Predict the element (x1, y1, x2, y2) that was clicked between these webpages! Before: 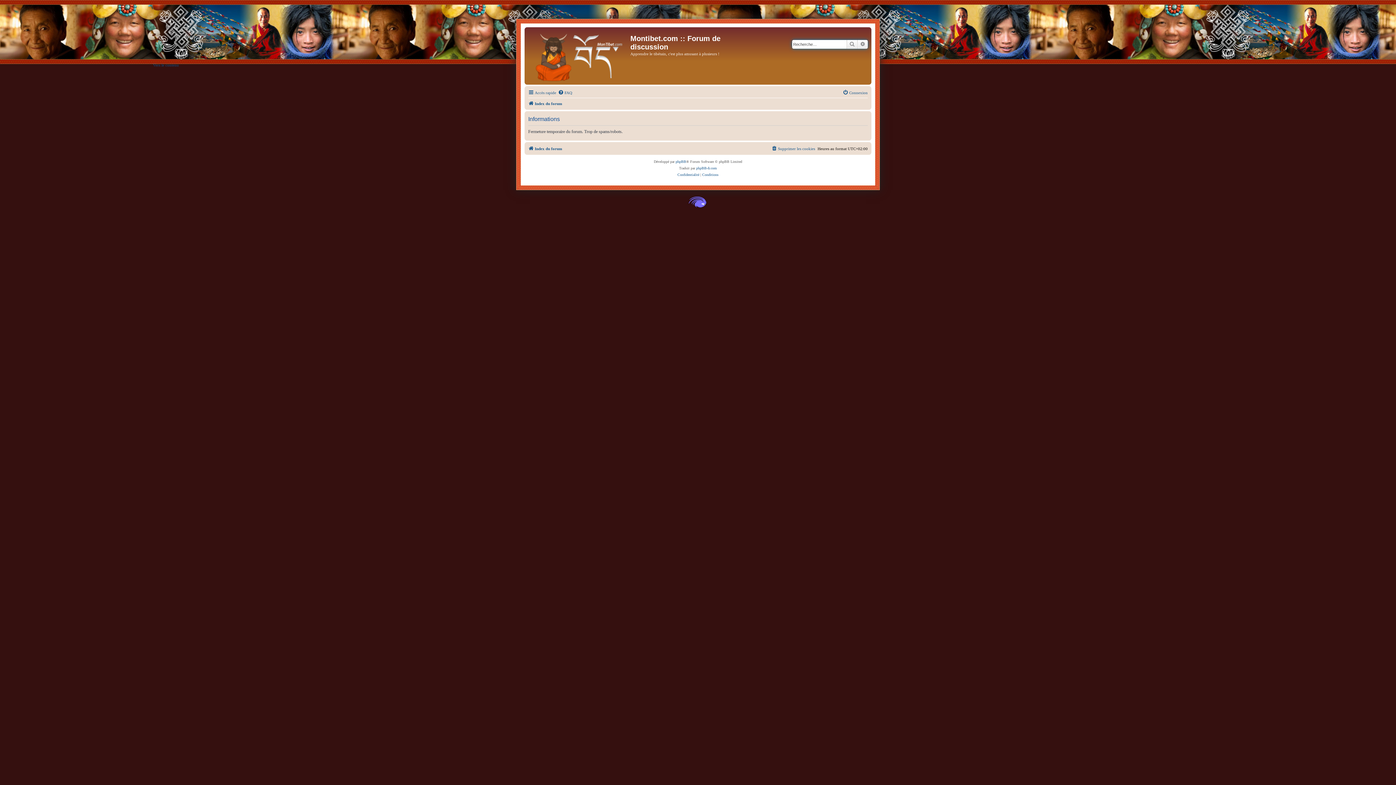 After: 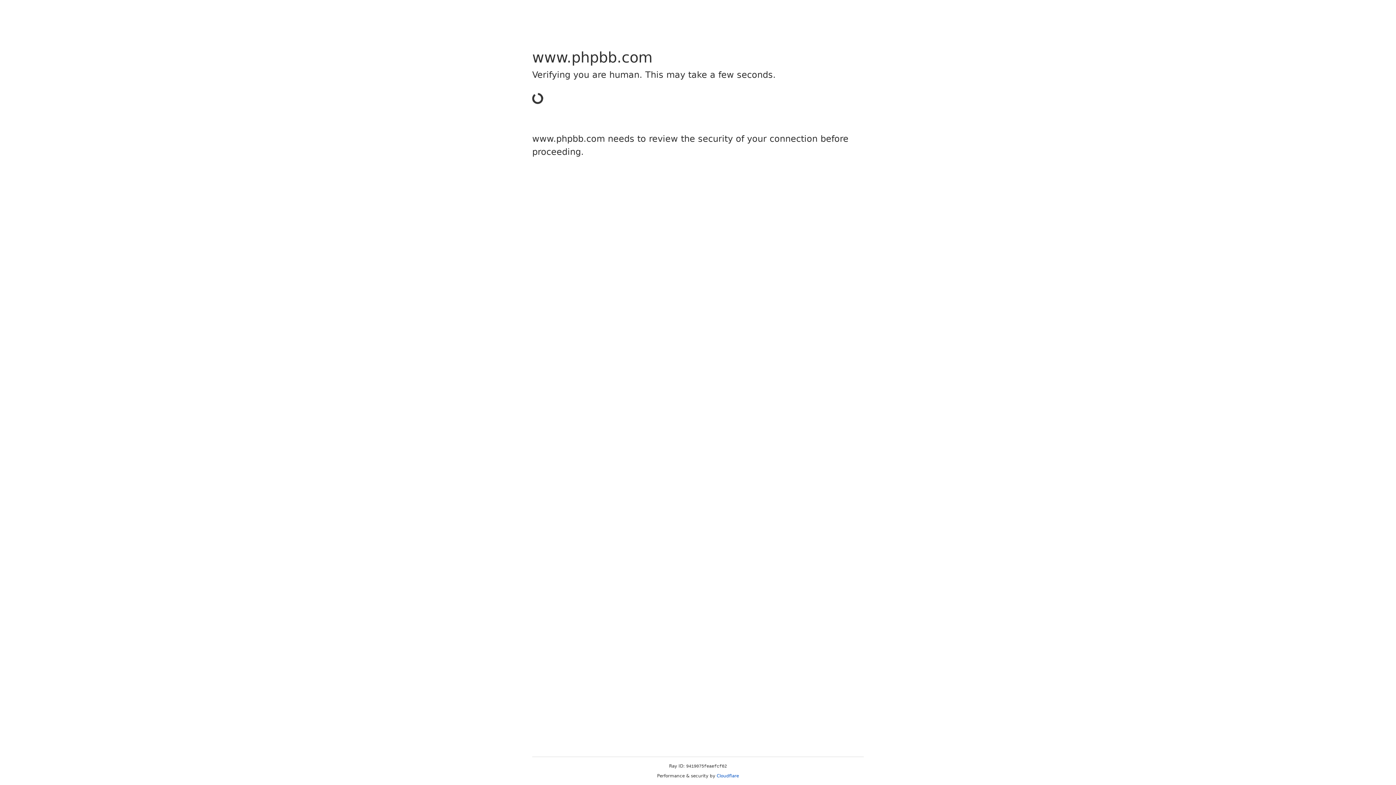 Action: label: phpBB bbox: (675, 158, 686, 165)